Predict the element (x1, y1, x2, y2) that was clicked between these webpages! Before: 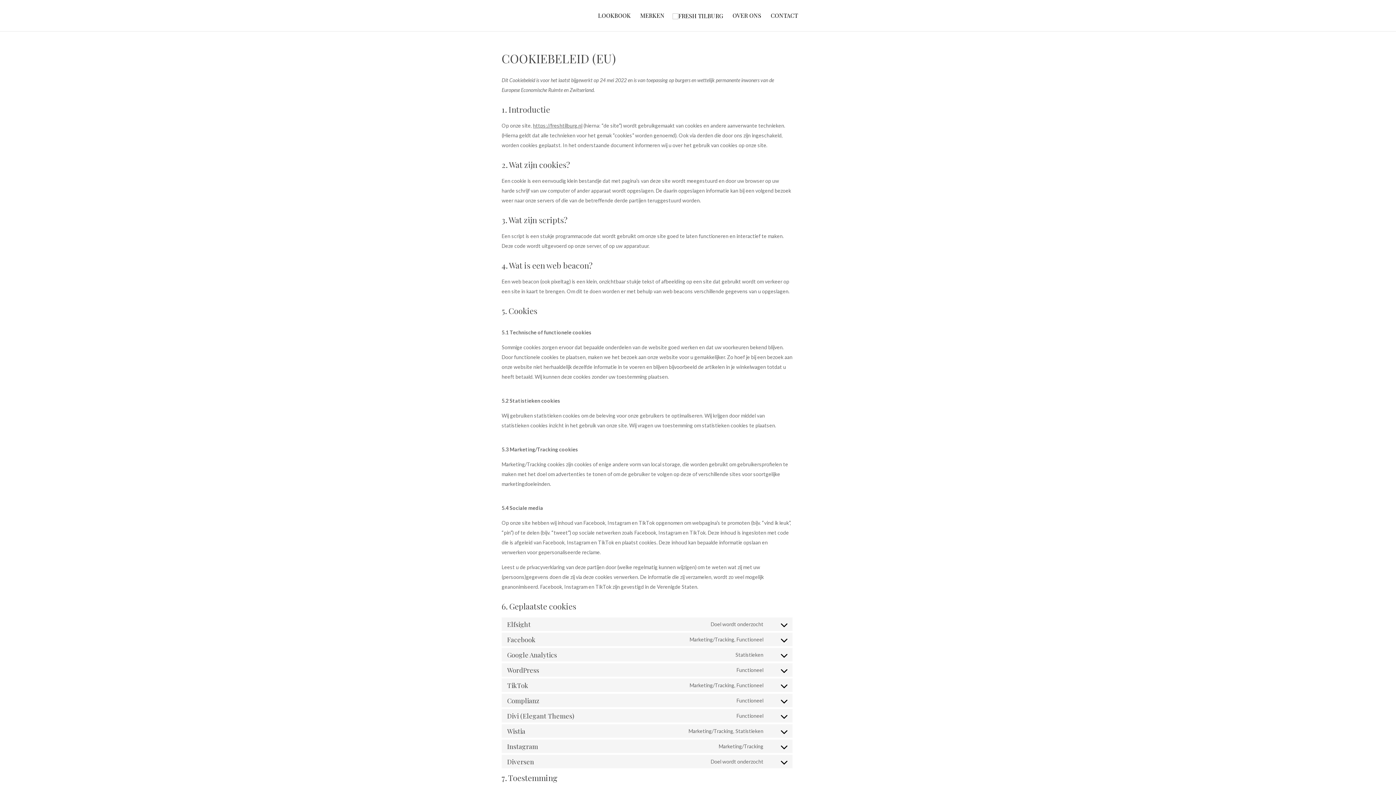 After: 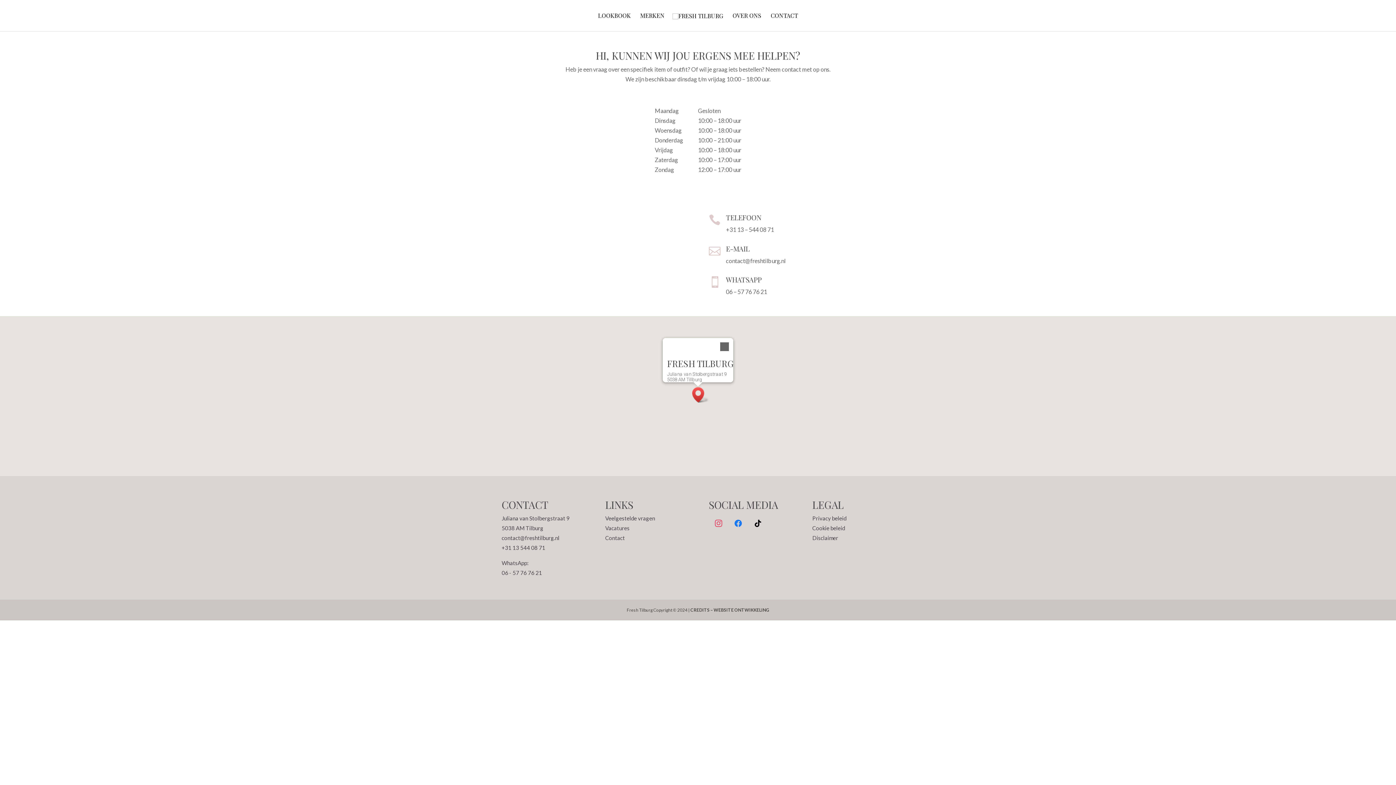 Action: bbox: (770, 13, 798, 30) label: CONTACT